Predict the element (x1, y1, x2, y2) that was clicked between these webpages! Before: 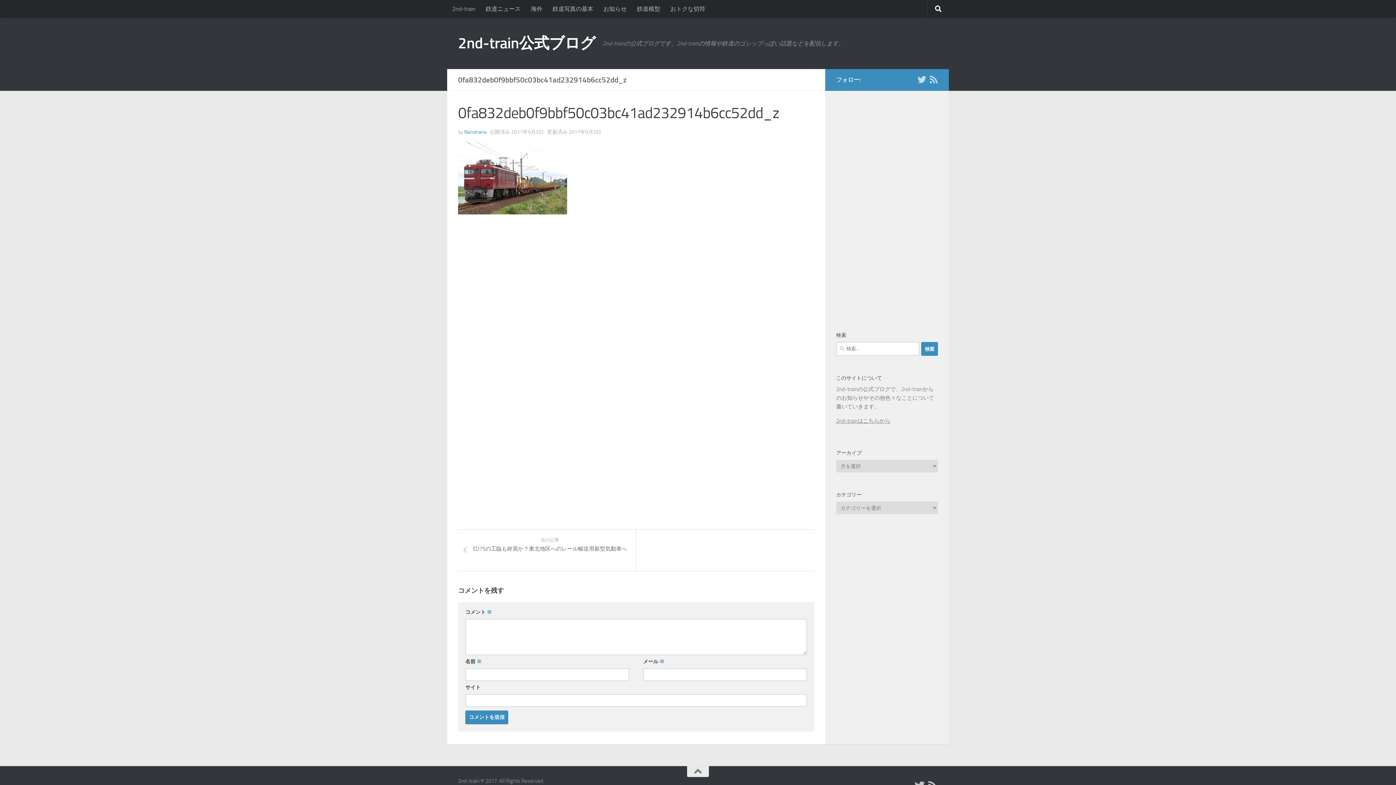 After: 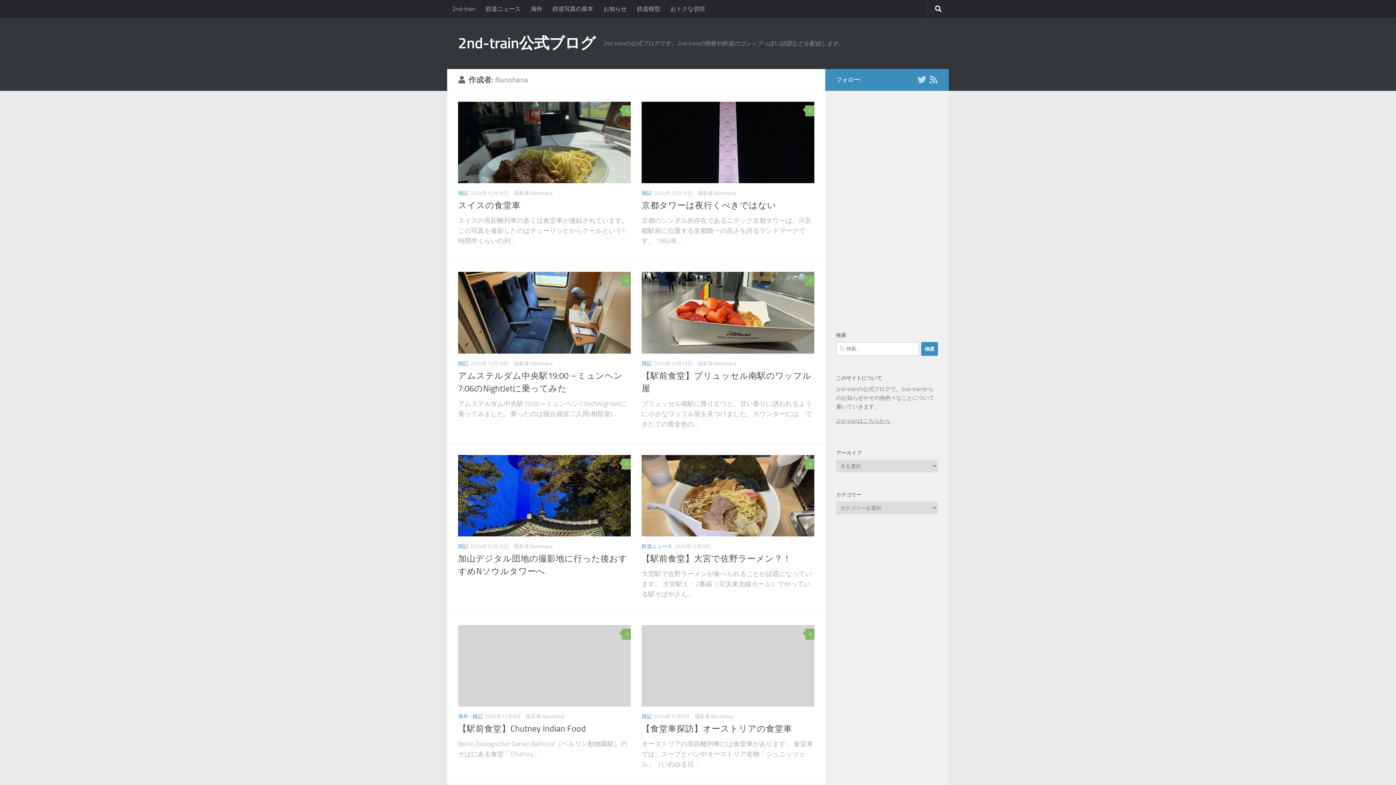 Action: bbox: (464, 129, 486, 135) label: Nanohana